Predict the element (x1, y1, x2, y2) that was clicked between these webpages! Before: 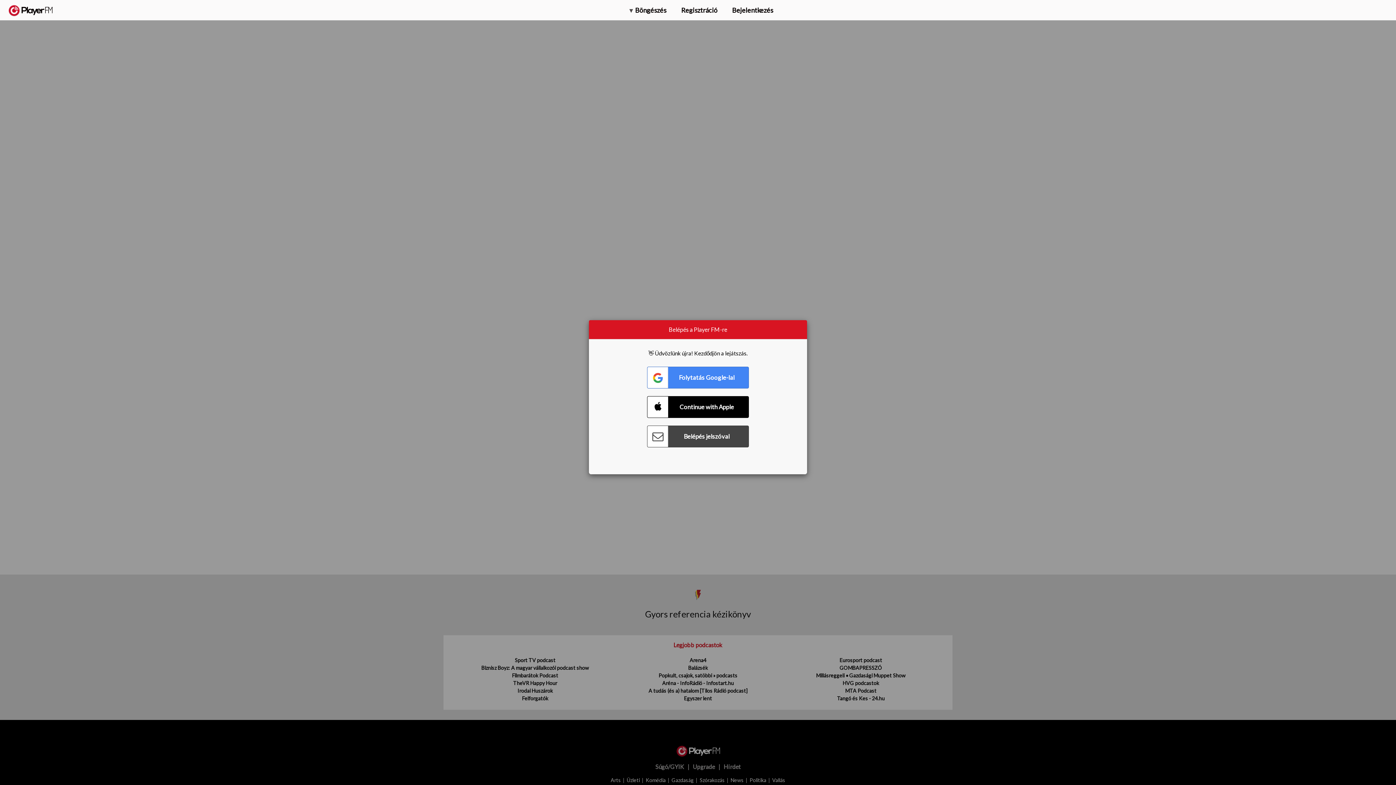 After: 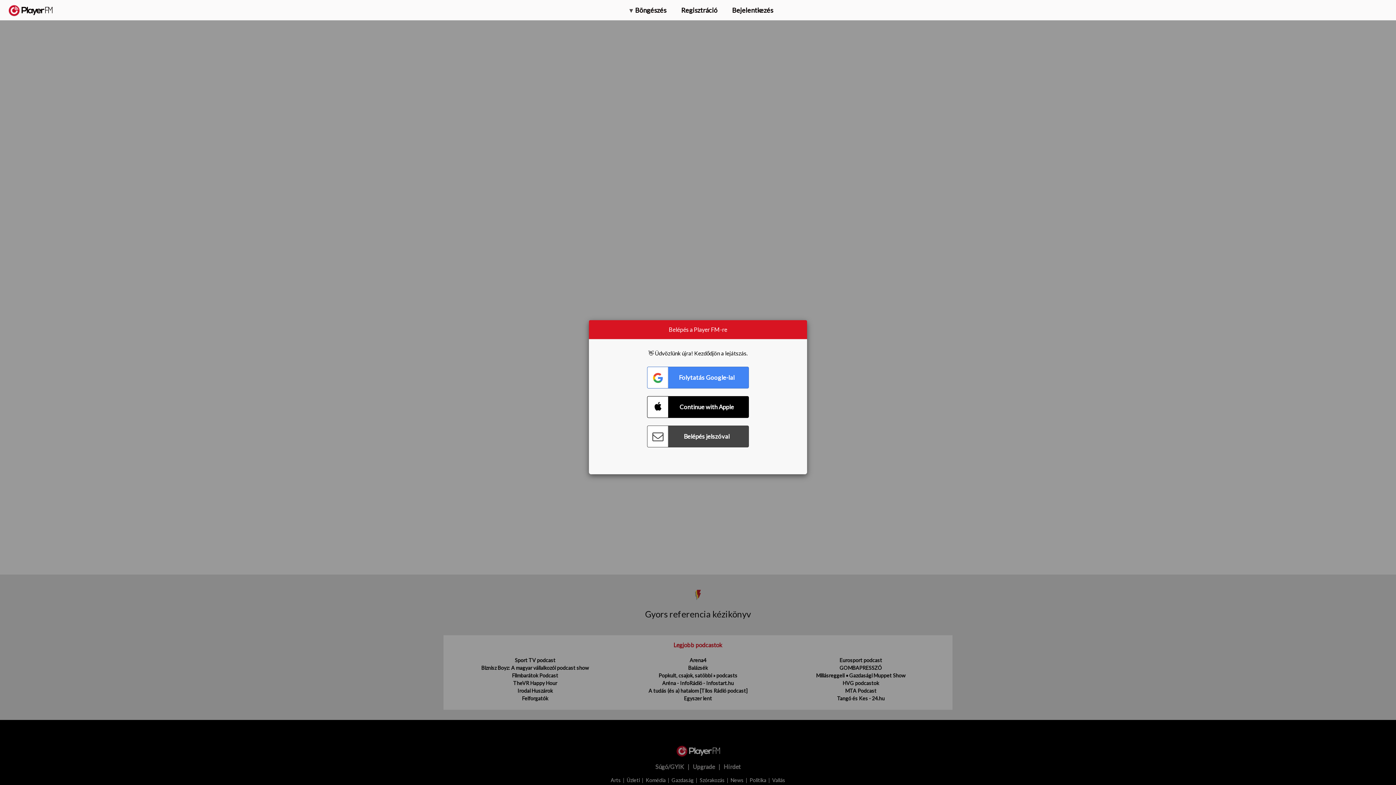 Action: bbox: (1375, 5, 1382, 13) label: Menu launcher